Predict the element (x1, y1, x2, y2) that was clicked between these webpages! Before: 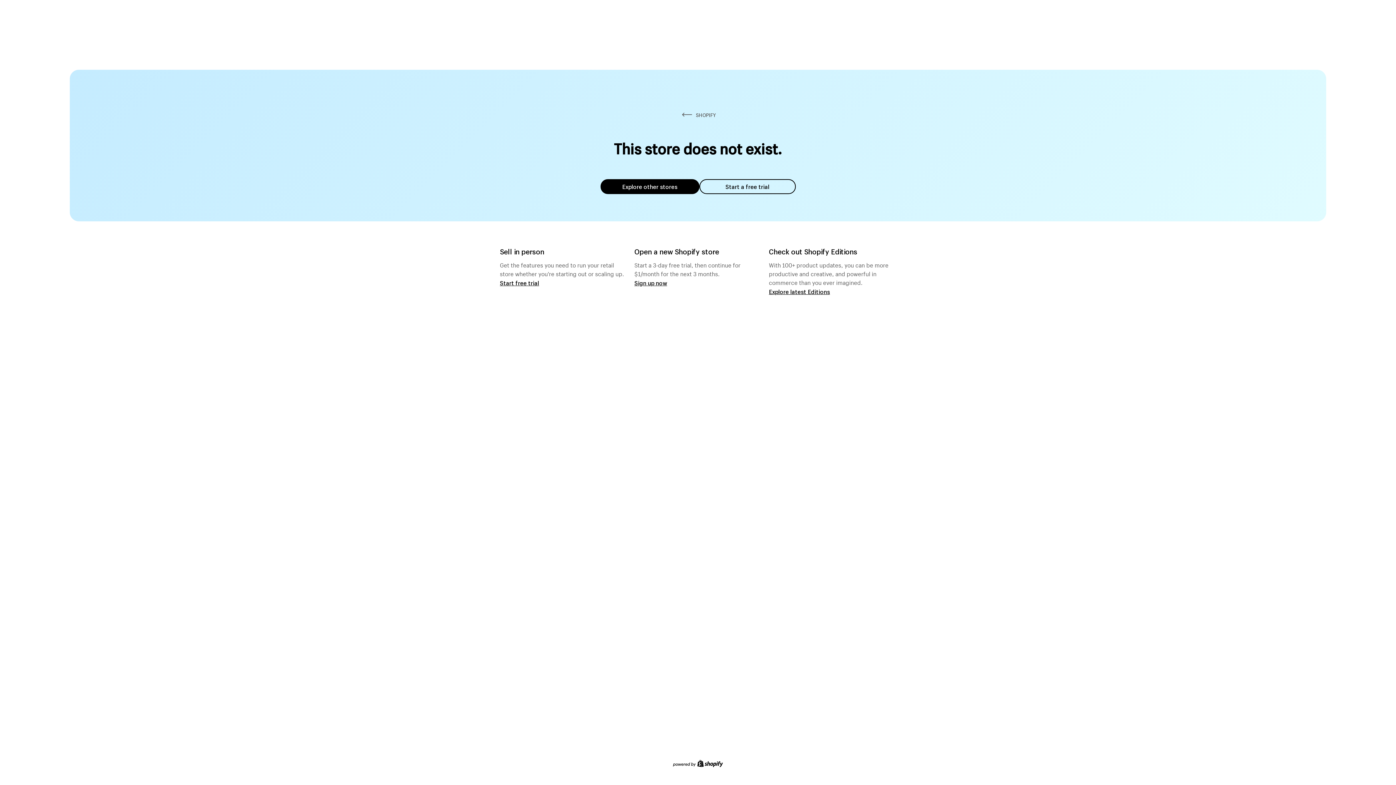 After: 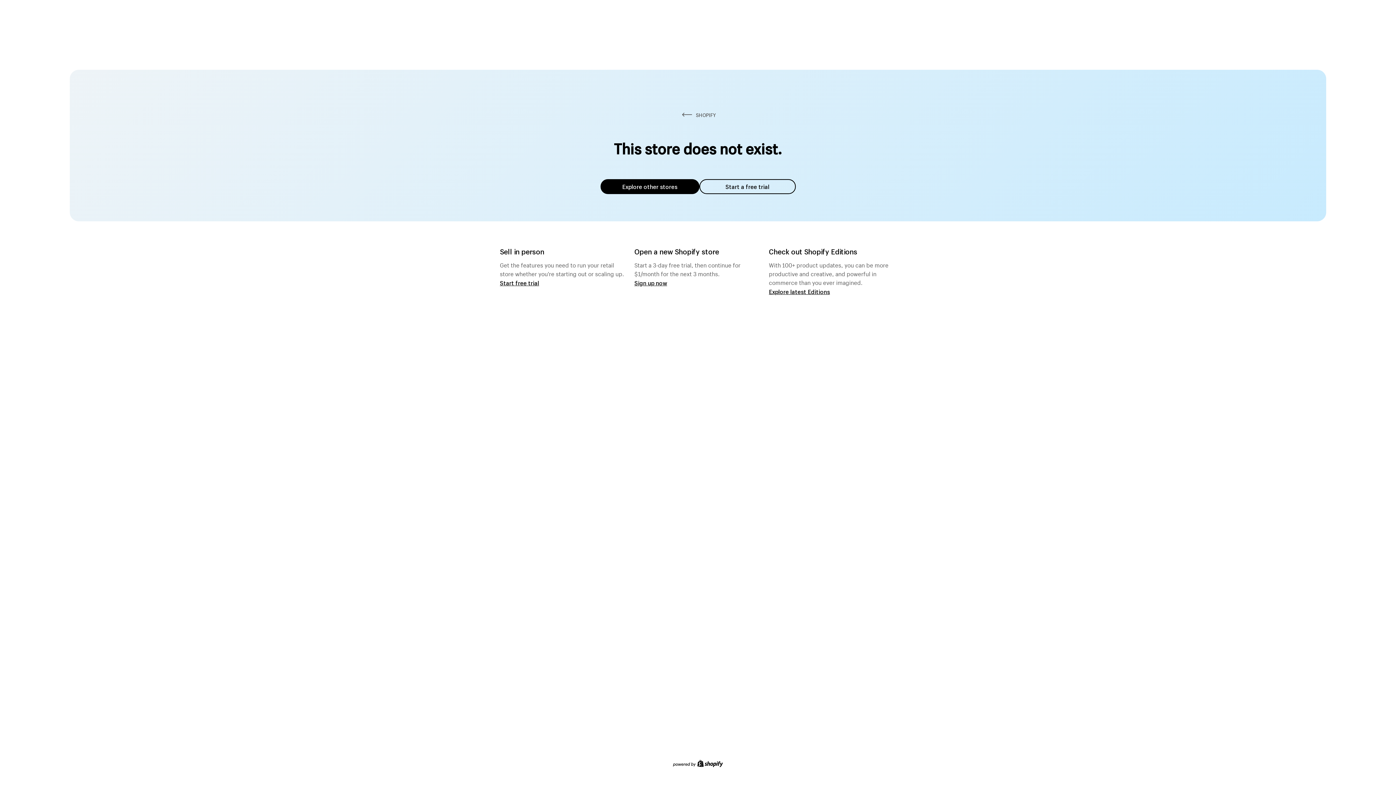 Action: bbox: (600, 179, 699, 194) label: Explore other stores